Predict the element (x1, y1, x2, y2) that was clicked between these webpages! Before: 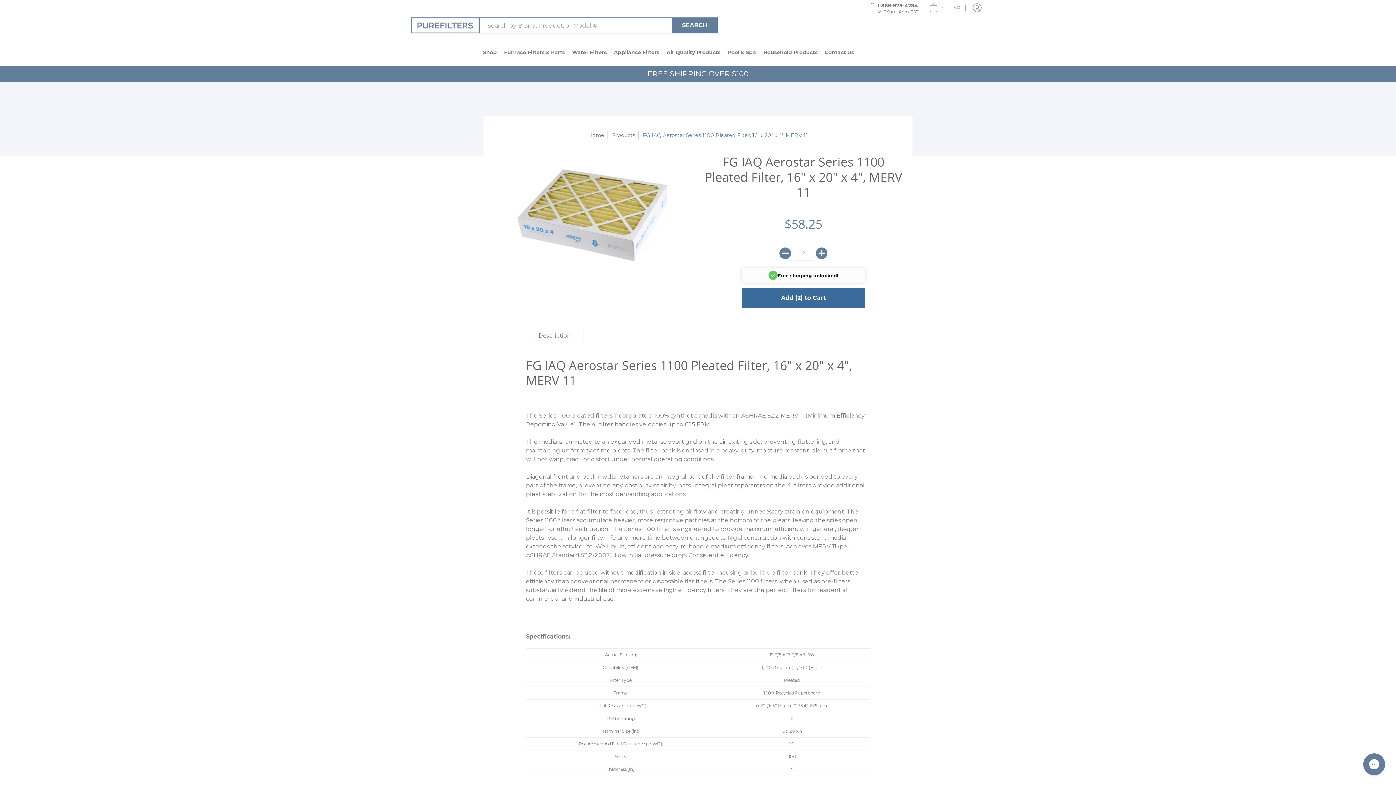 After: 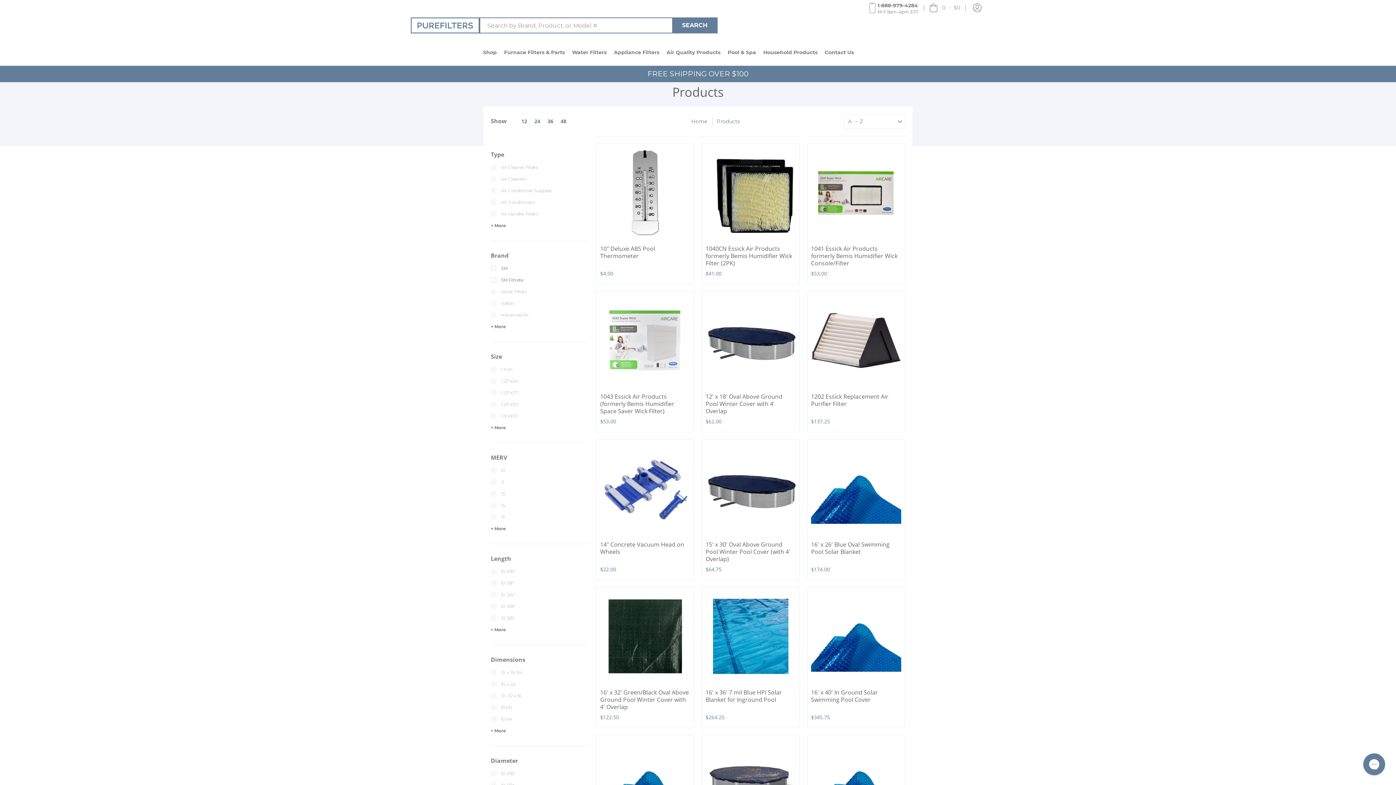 Action: label: Products bbox: (616, 132, 636, 138)